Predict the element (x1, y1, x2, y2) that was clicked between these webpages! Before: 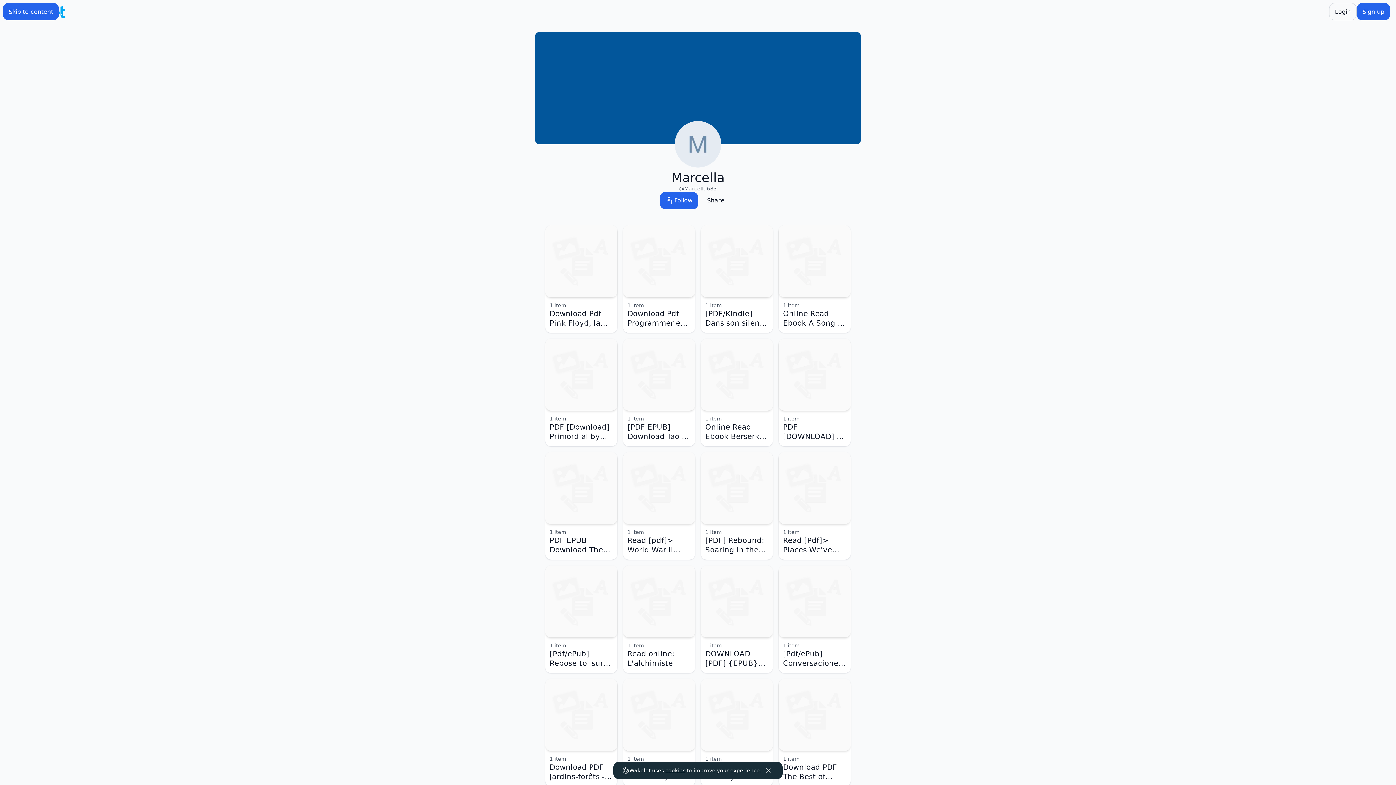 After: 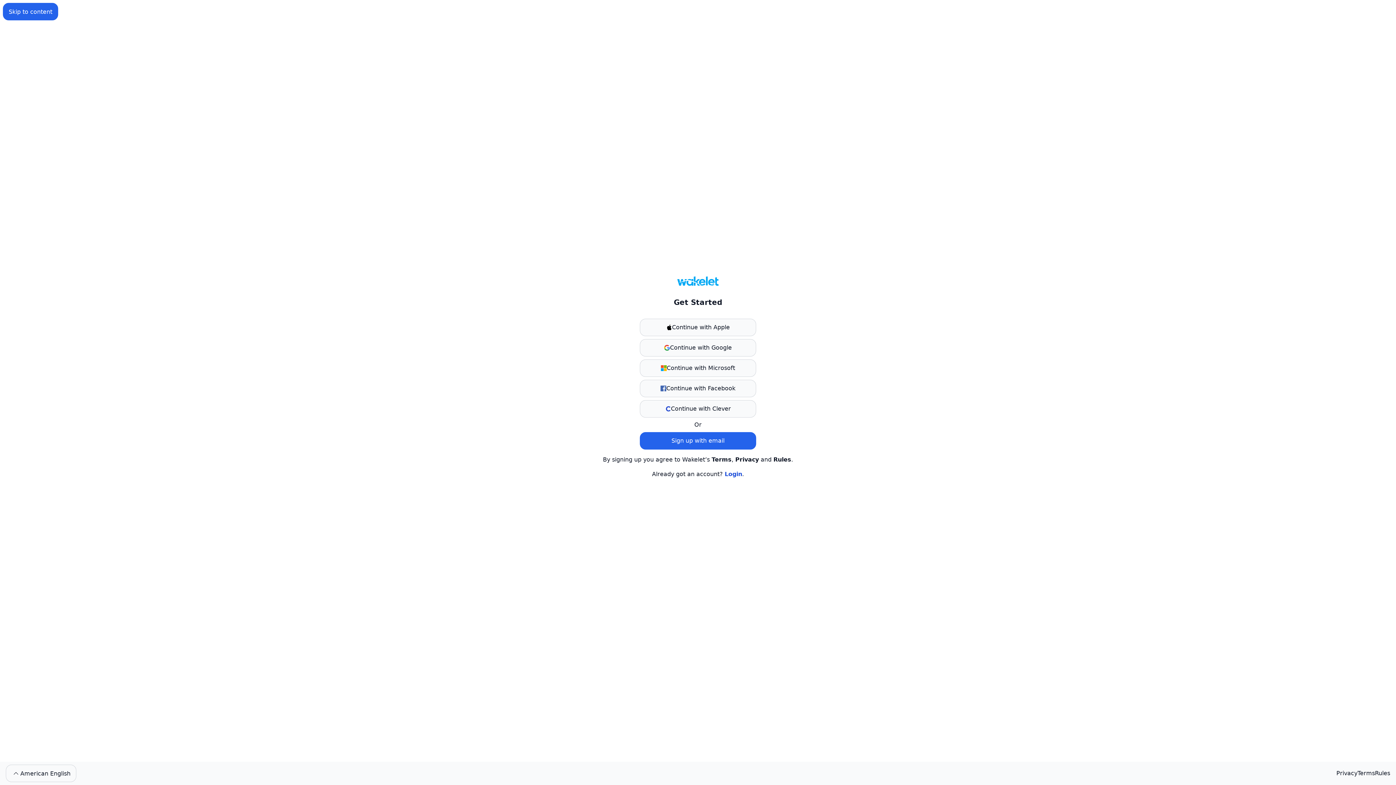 Action: bbox: (660, 191, 698, 209) label: Follow